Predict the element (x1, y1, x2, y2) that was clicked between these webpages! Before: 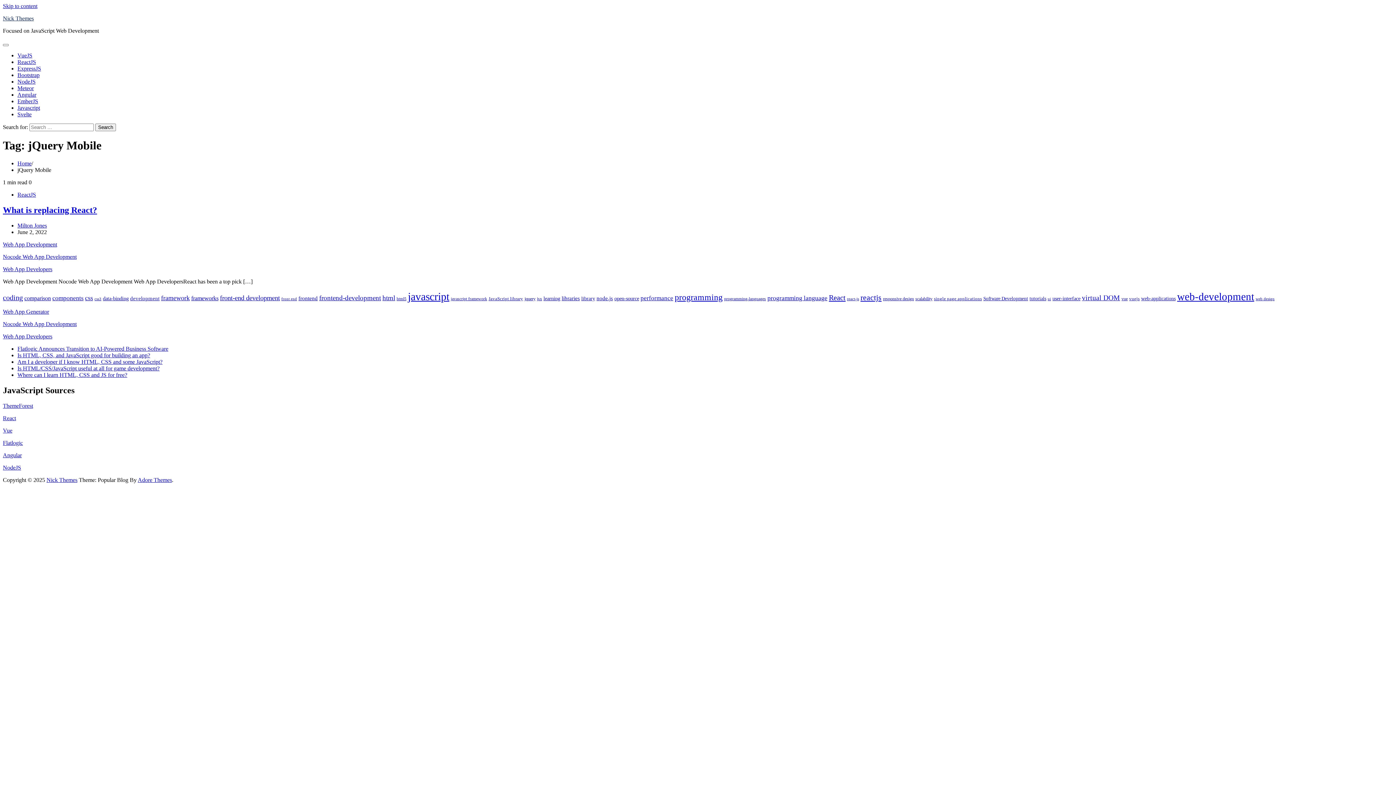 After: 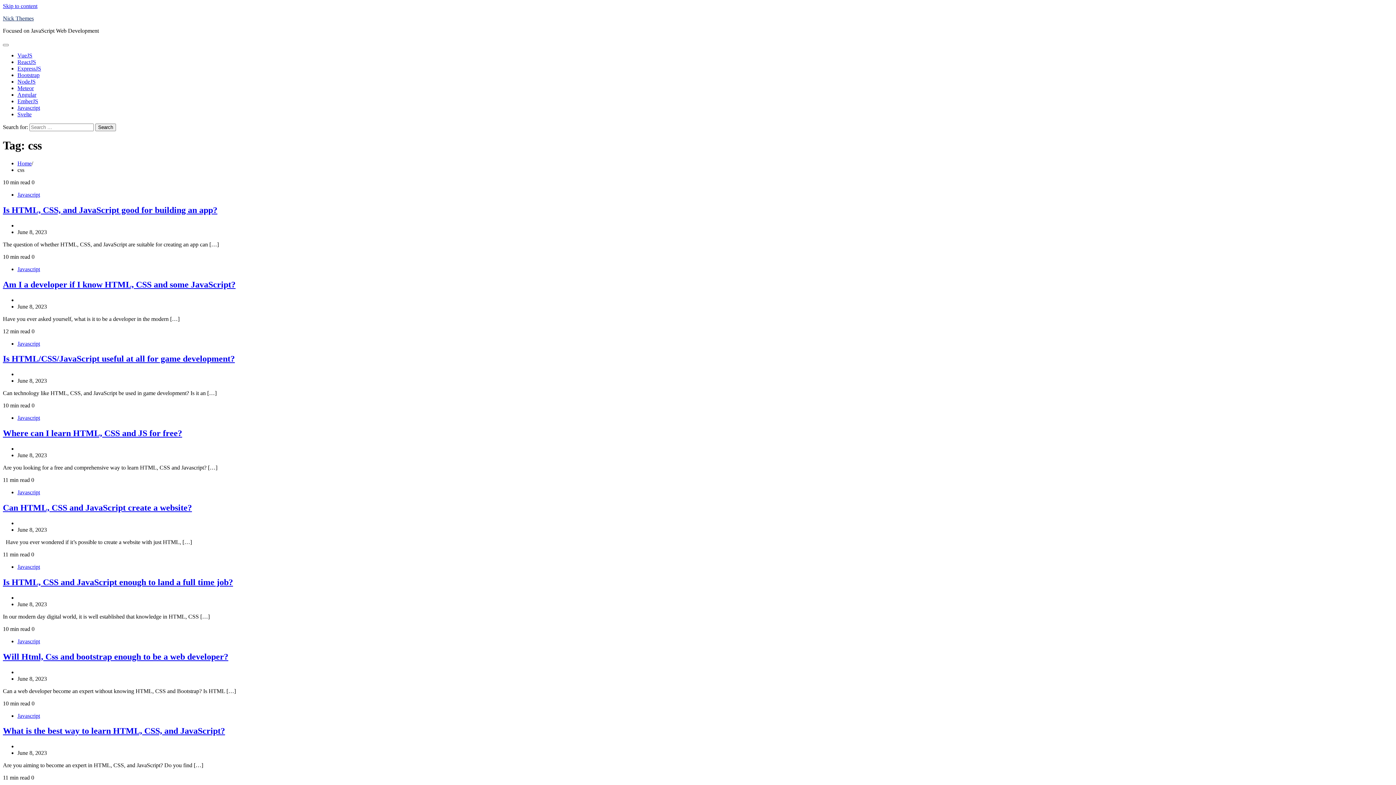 Action: label: css (67 items) bbox: (85, 294, 93, 301)